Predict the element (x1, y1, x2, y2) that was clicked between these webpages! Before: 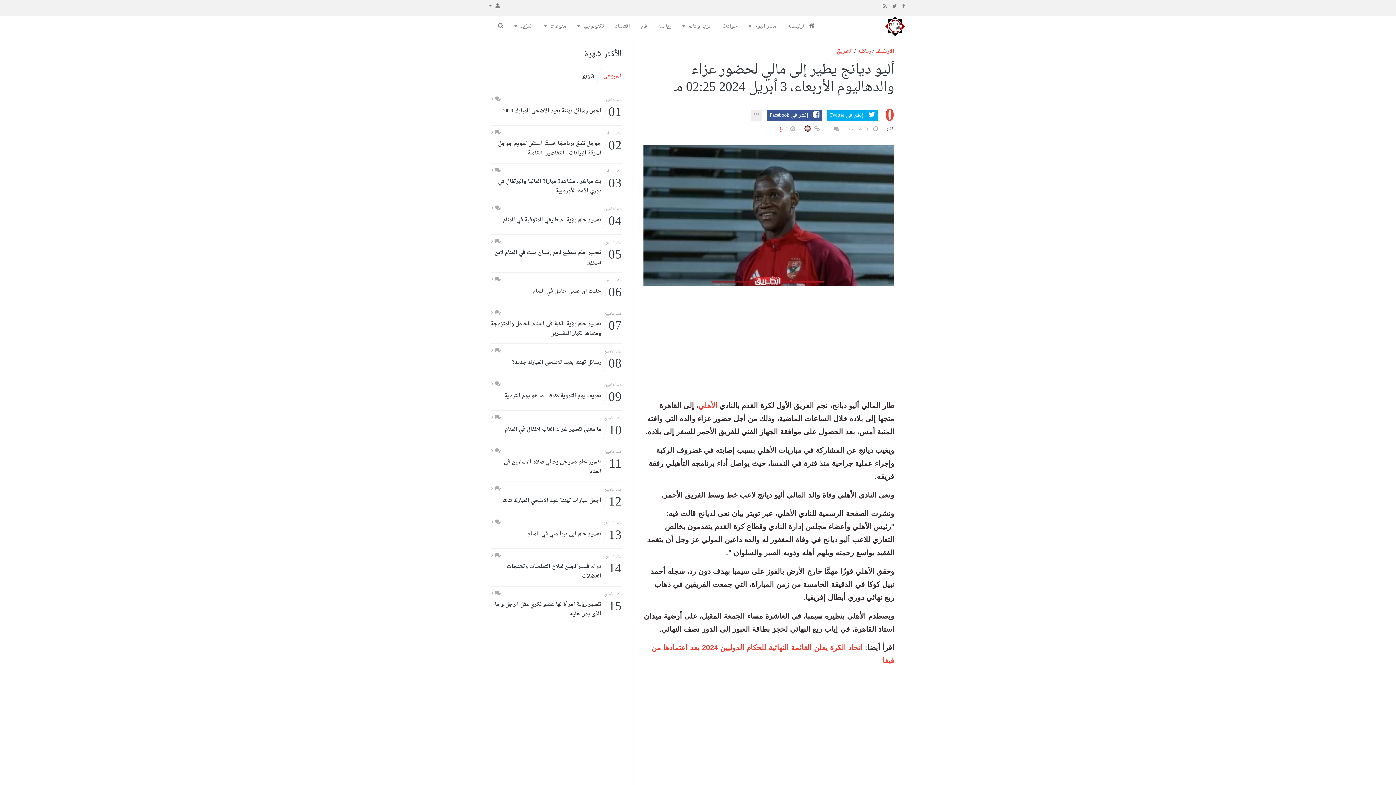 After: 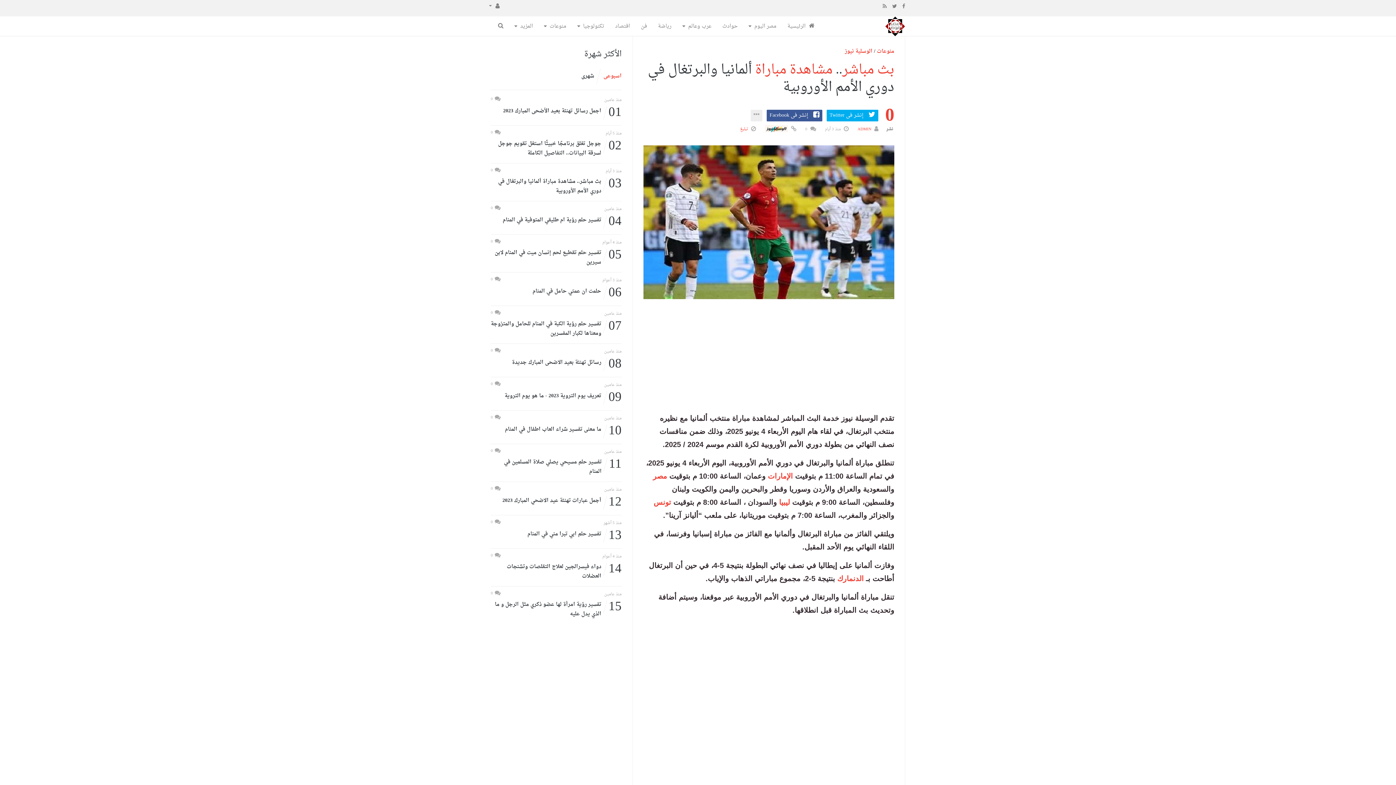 Action: label: 03
بث مباشر.. مشاهدة مباراة ألمانيا والبرتغال في دوري الأمم الأوروبية bbox: (490, 177, 621, 195)